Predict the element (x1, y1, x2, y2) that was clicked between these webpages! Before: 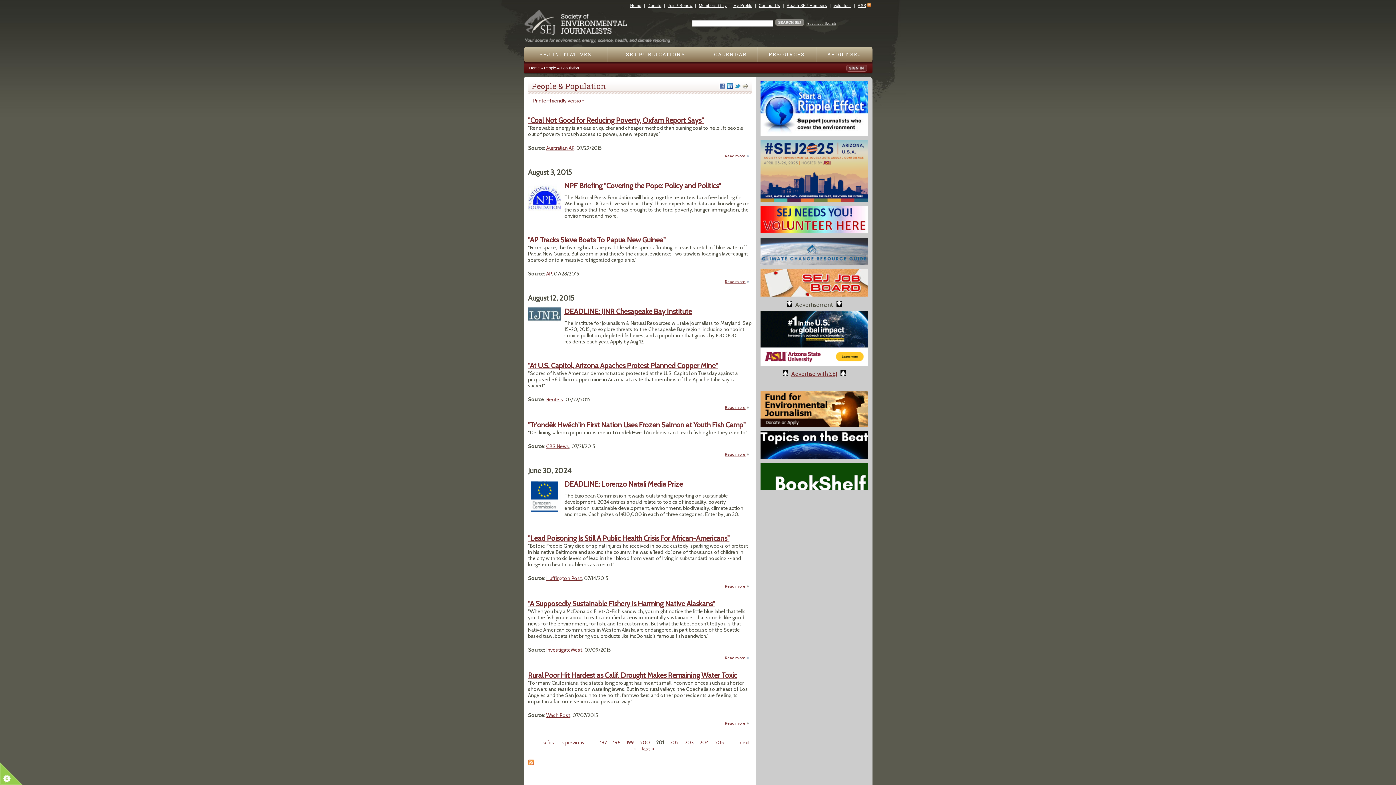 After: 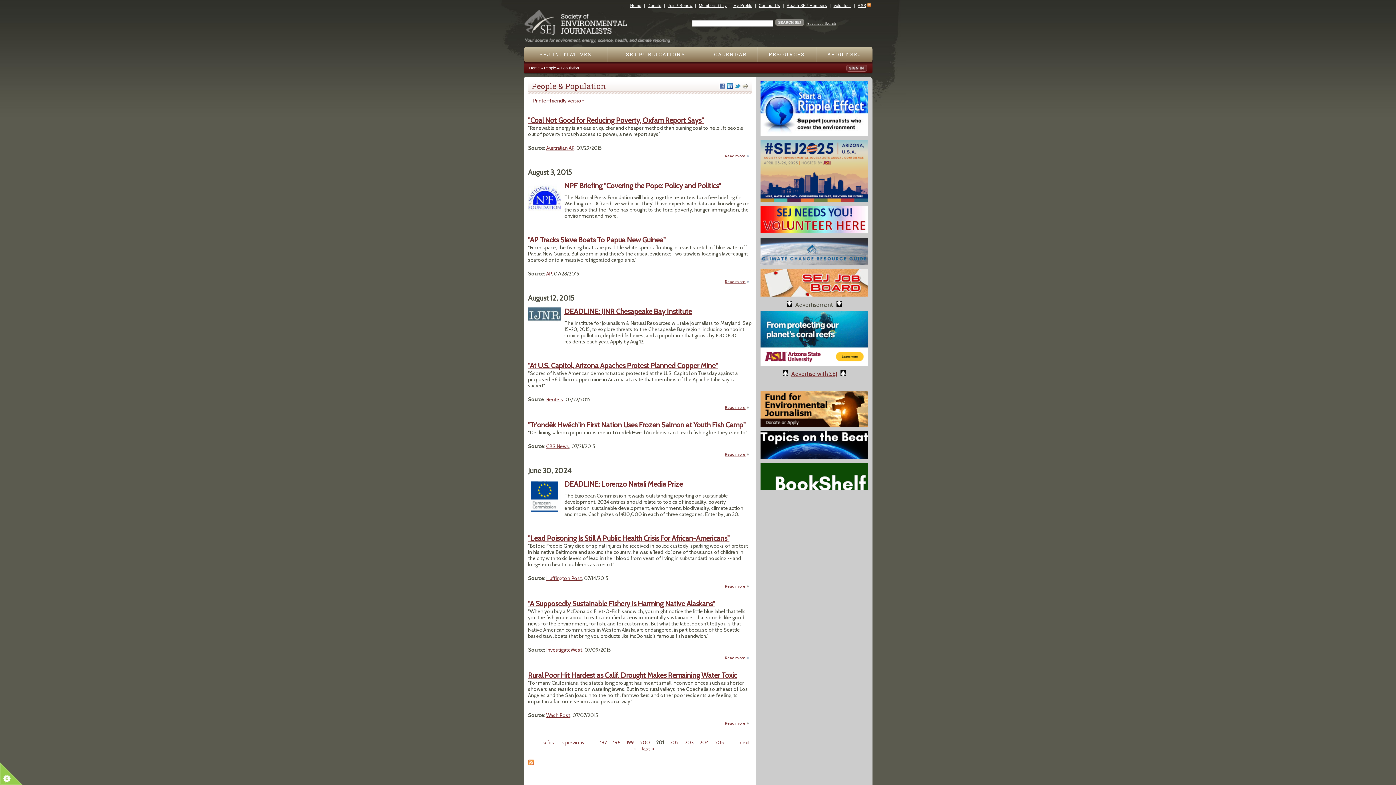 Action: bbox: (742, 81, 748, 91)